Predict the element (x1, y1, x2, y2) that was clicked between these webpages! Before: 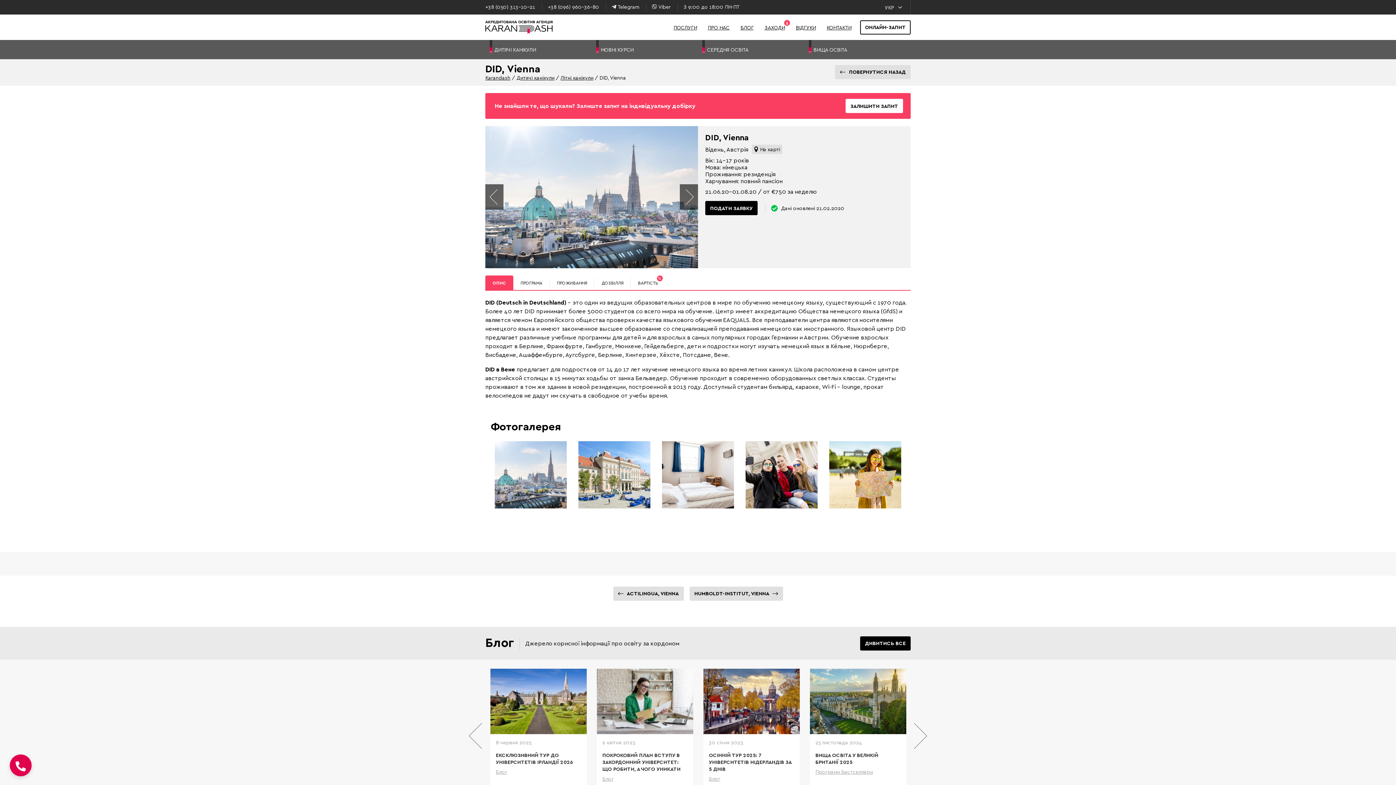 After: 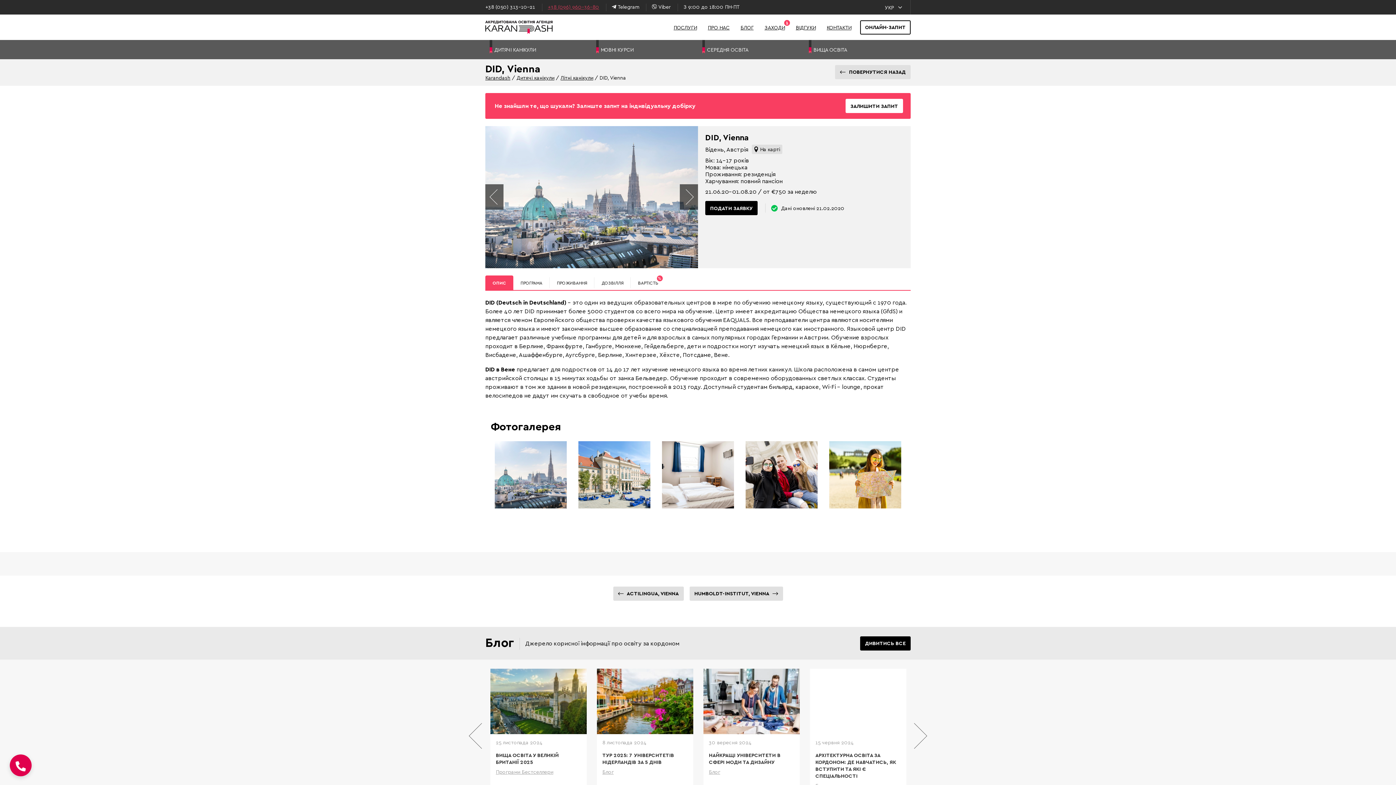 Action: label: +38 (096) 960–36-80 bbox: (548, 3, 599, 9)